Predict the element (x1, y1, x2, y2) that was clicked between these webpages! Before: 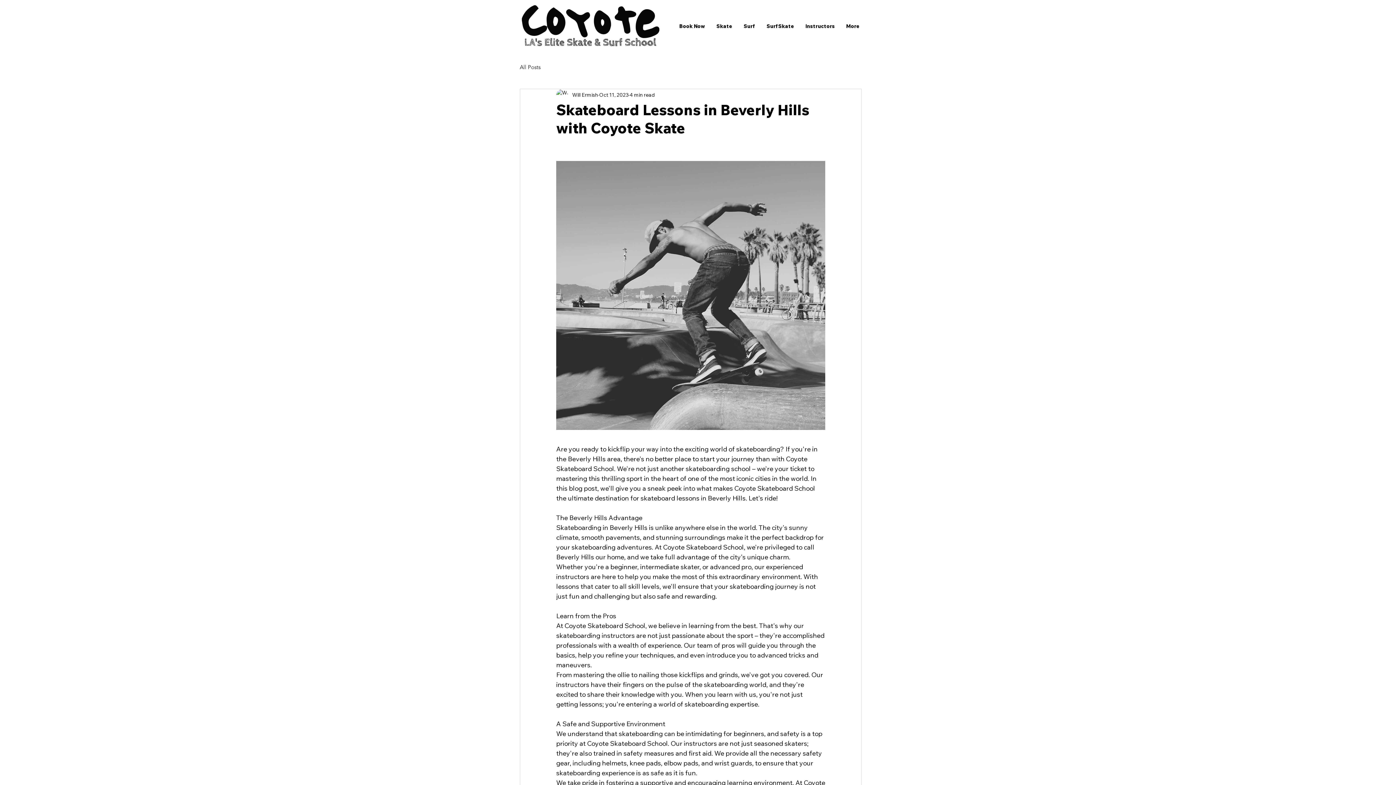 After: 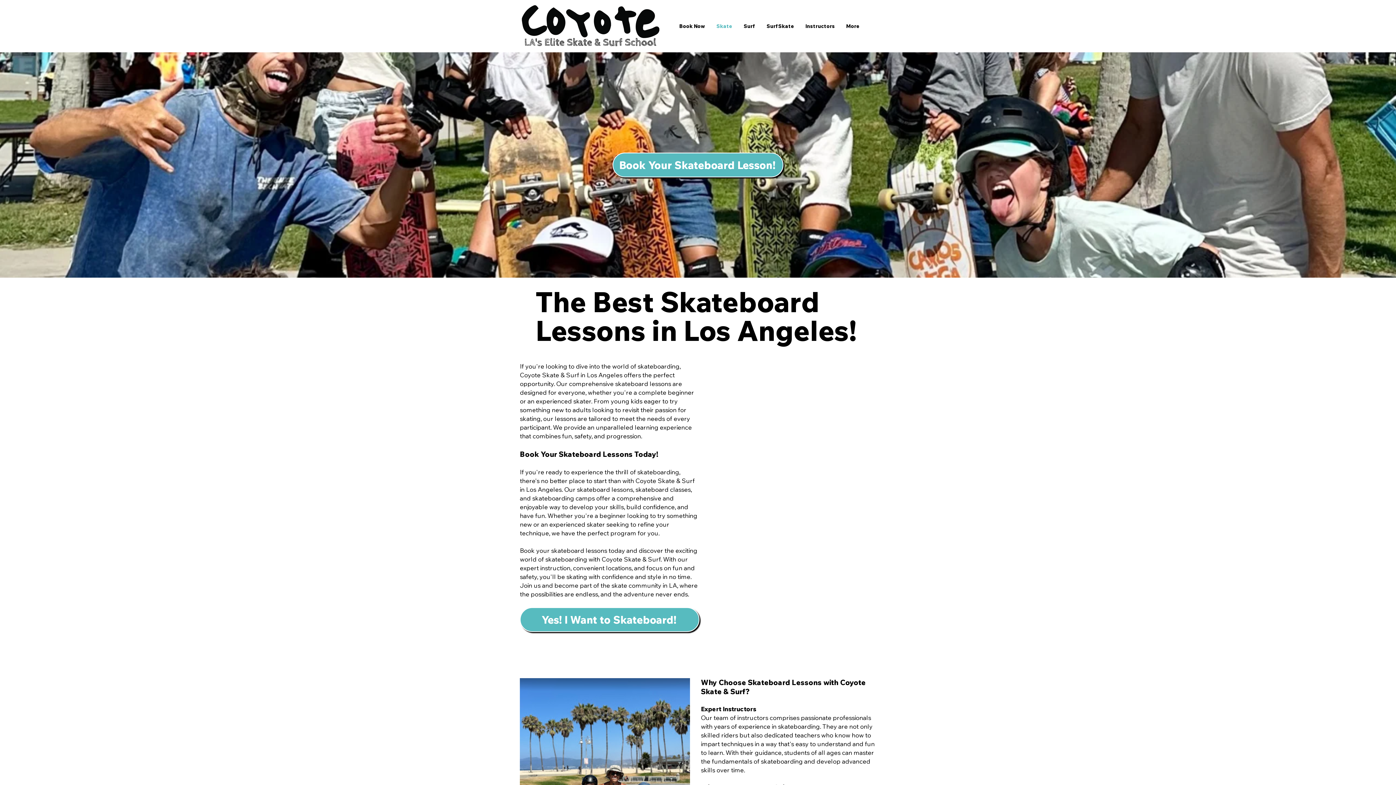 Action: label: Skate bbox: (711, 10, 738, 41)